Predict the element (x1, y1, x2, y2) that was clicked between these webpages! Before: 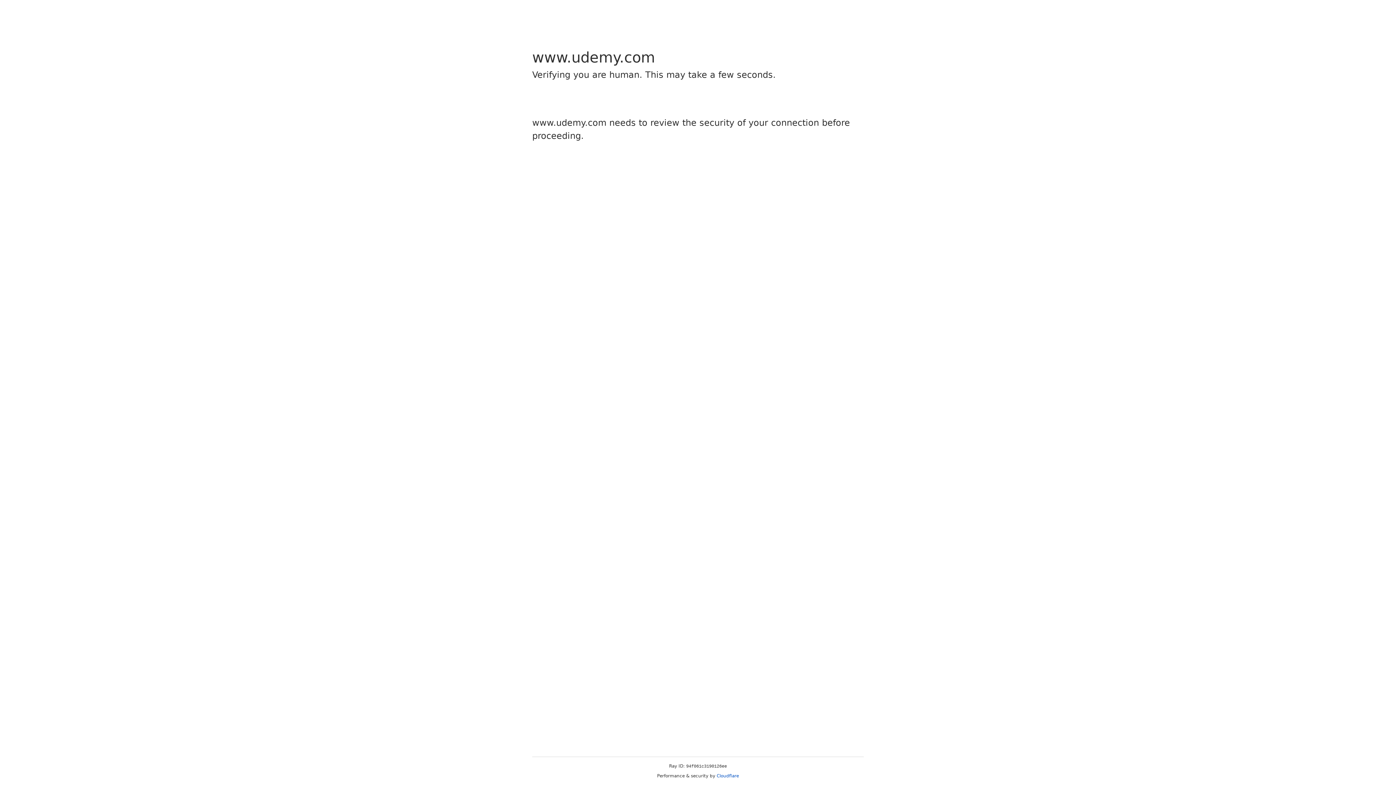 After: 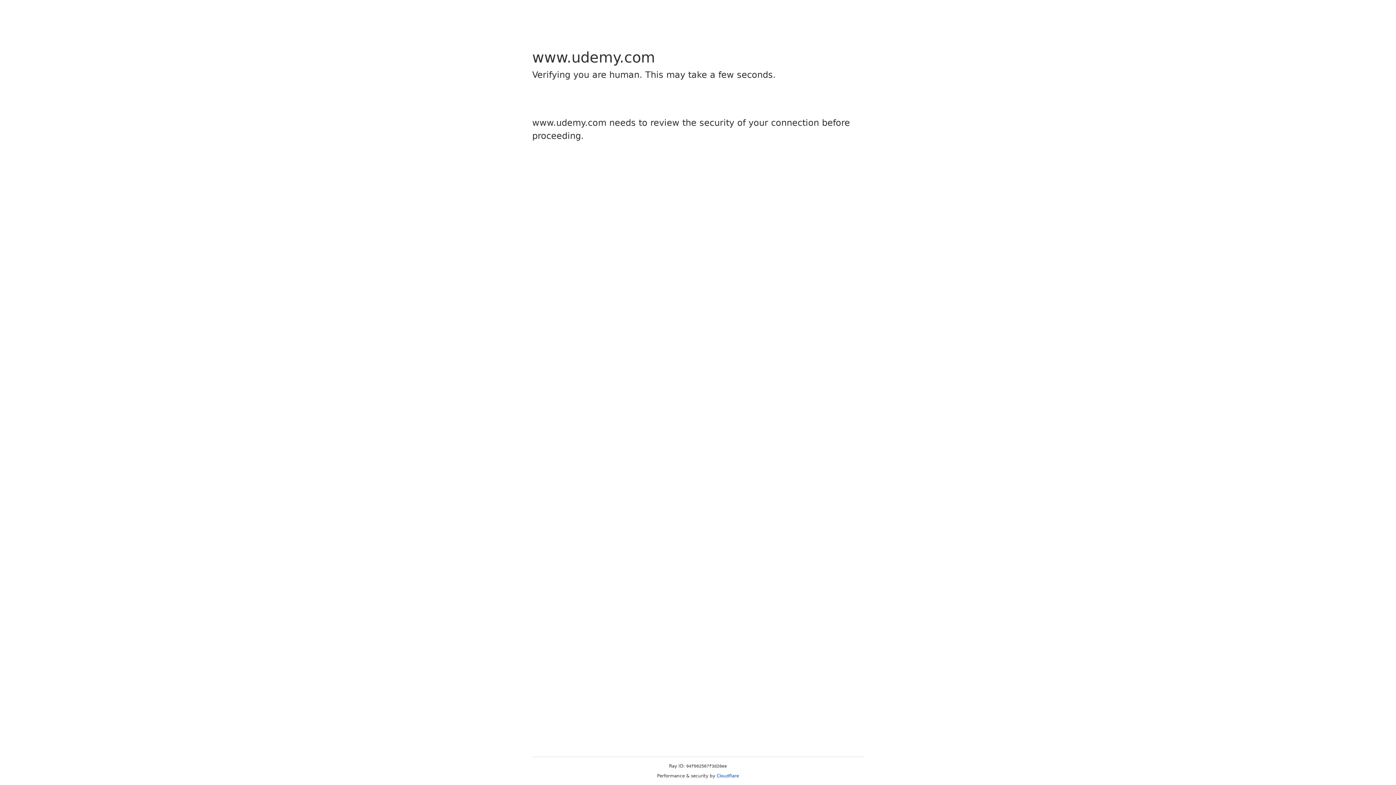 Action: bbox: (716, 773, 739, 778) label: Cloudflare